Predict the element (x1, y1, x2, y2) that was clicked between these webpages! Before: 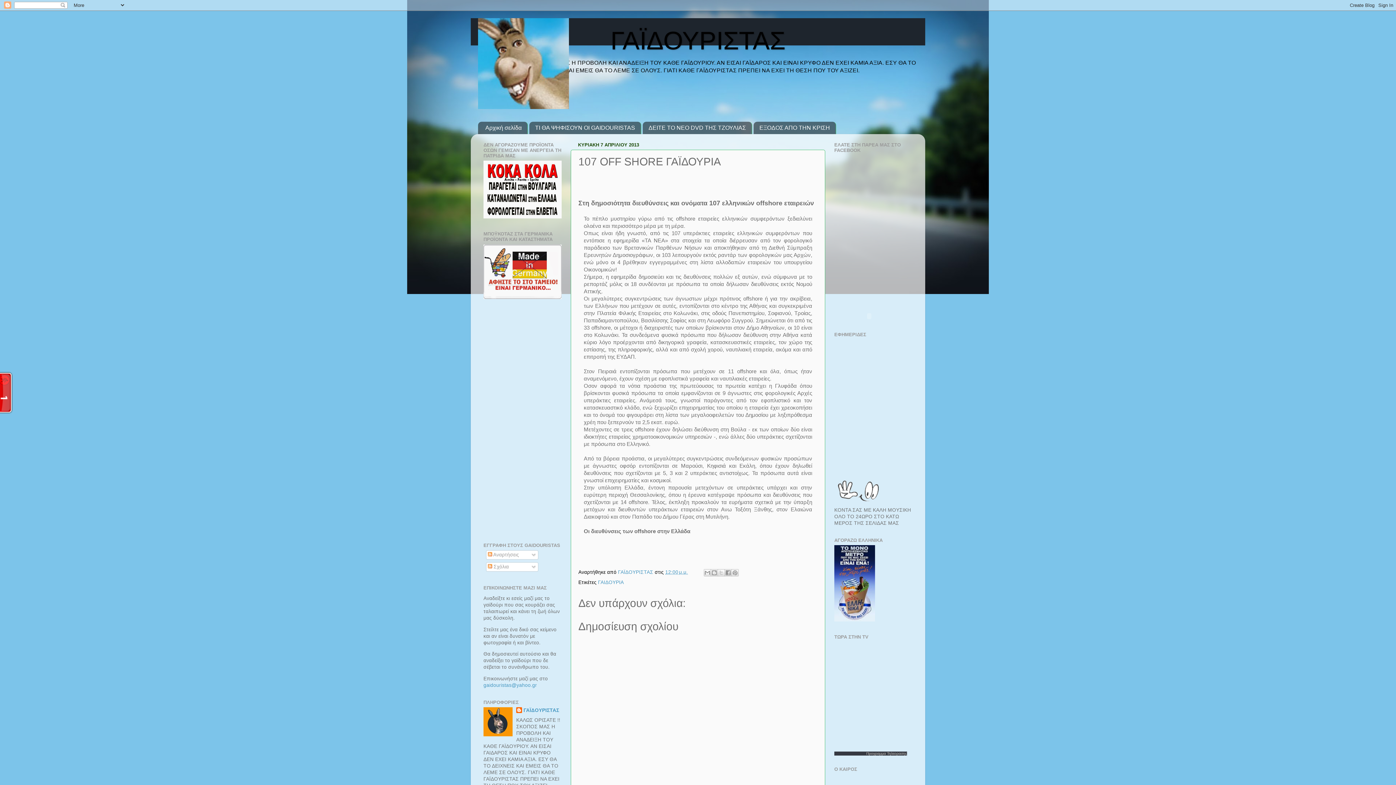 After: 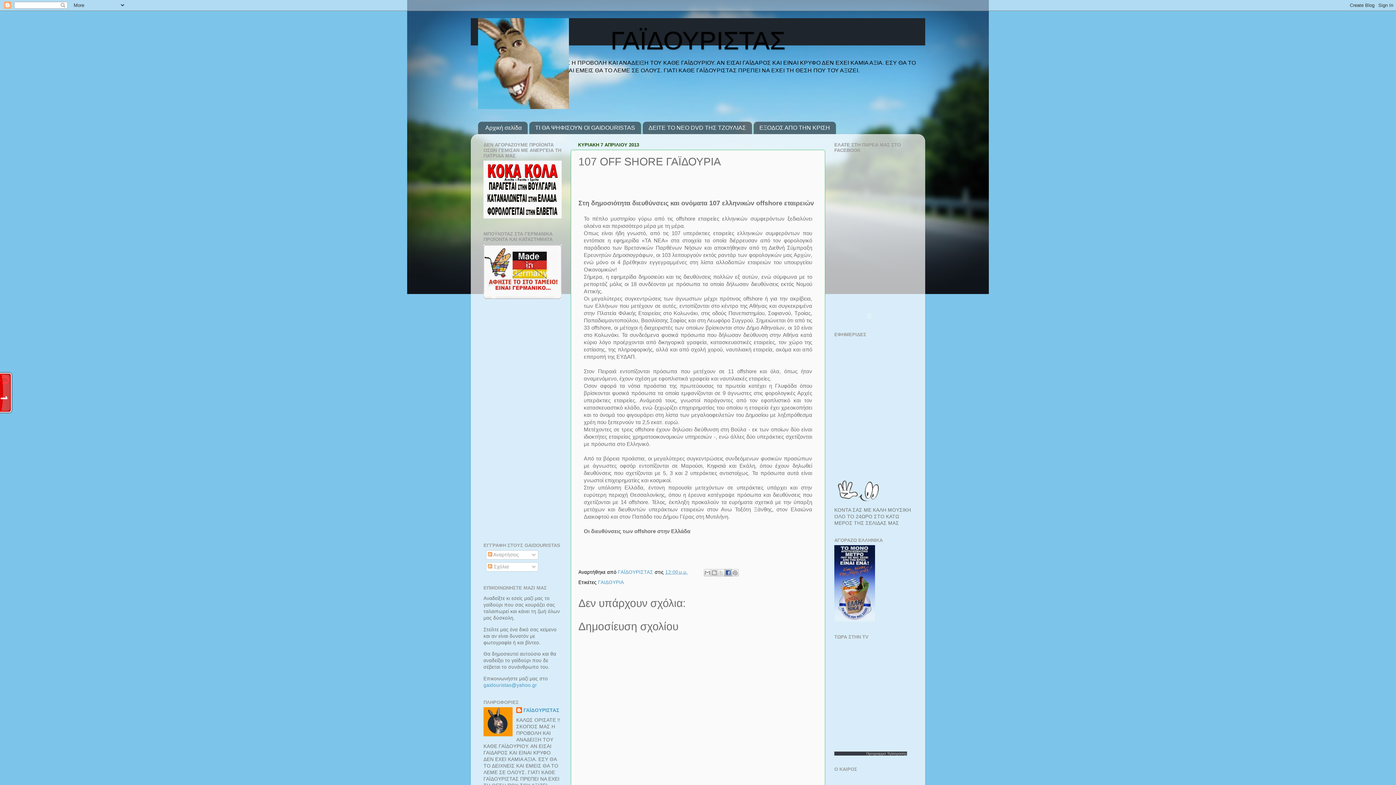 Action: label: Μοιραστείτε το στο Facebook bbox: (724, 569, 731, 576)